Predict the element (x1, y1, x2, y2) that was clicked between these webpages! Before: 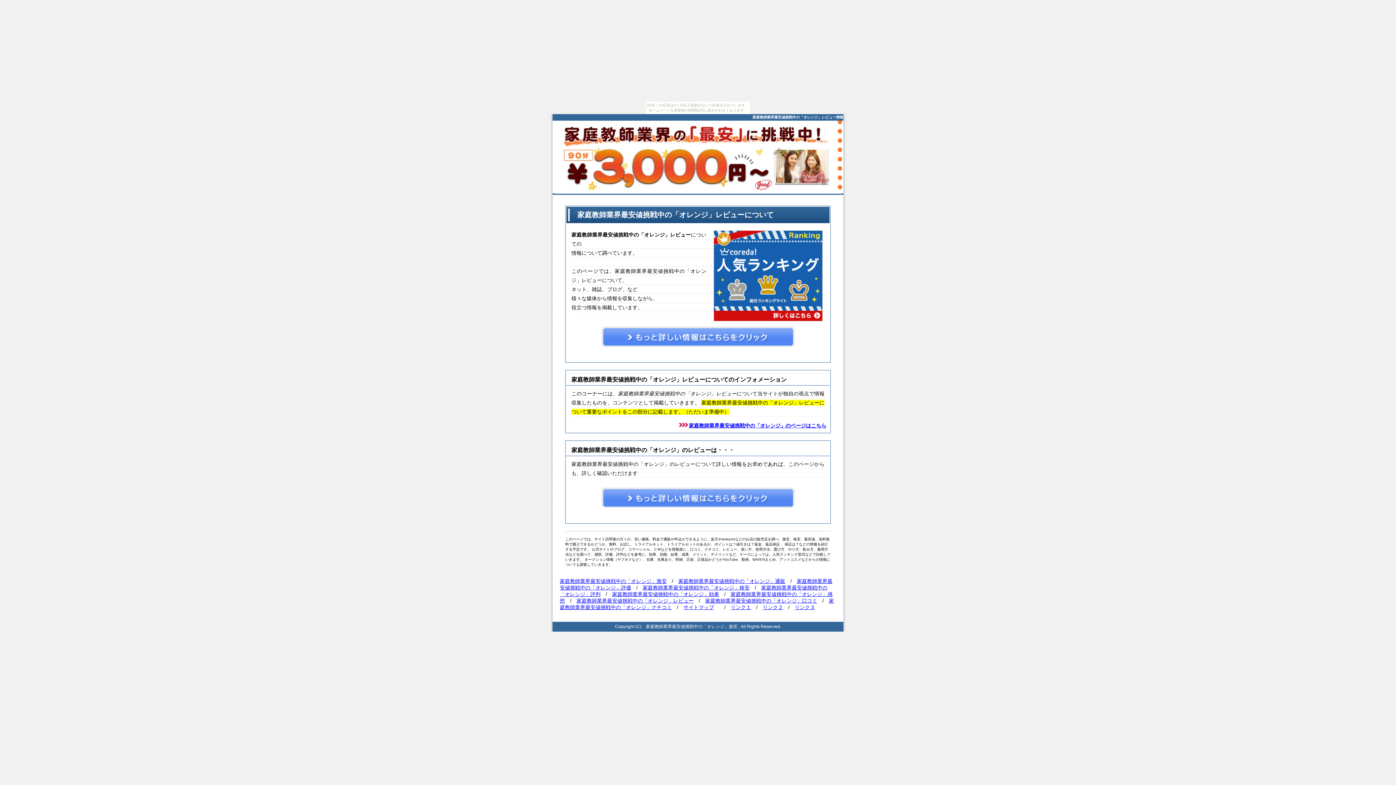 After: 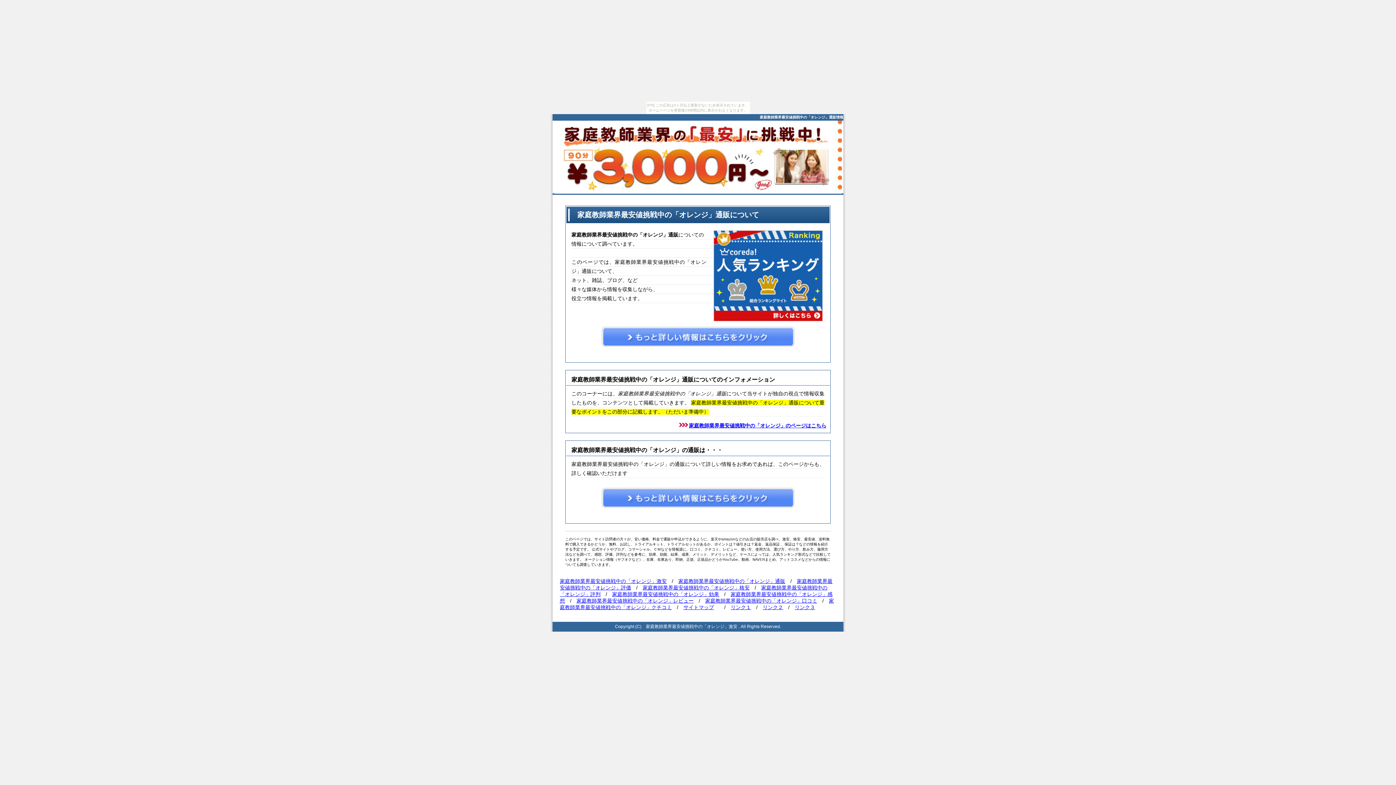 Action: bbox: (678, 578, 785, 584) label: 家庭教師業界最安値挑戦中の「オレンジ」通販